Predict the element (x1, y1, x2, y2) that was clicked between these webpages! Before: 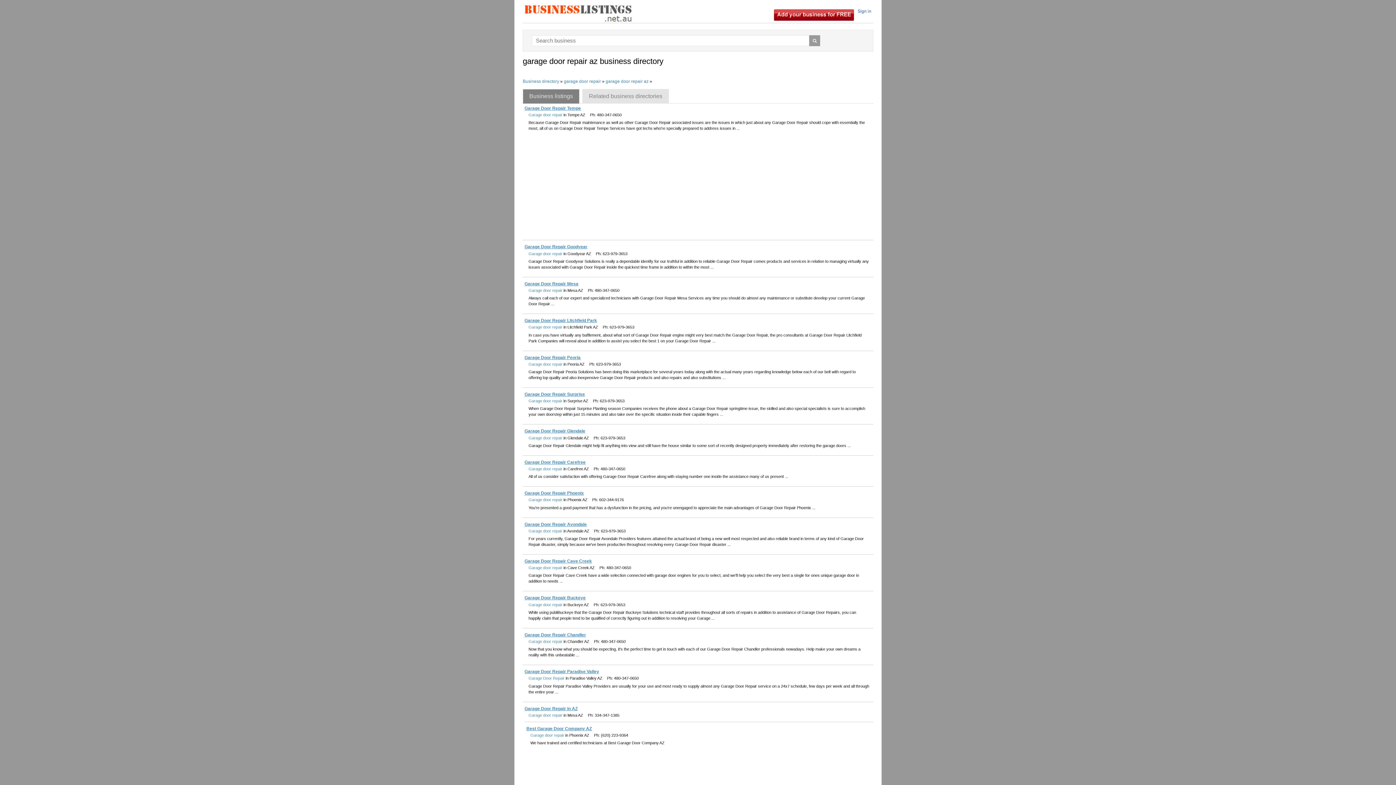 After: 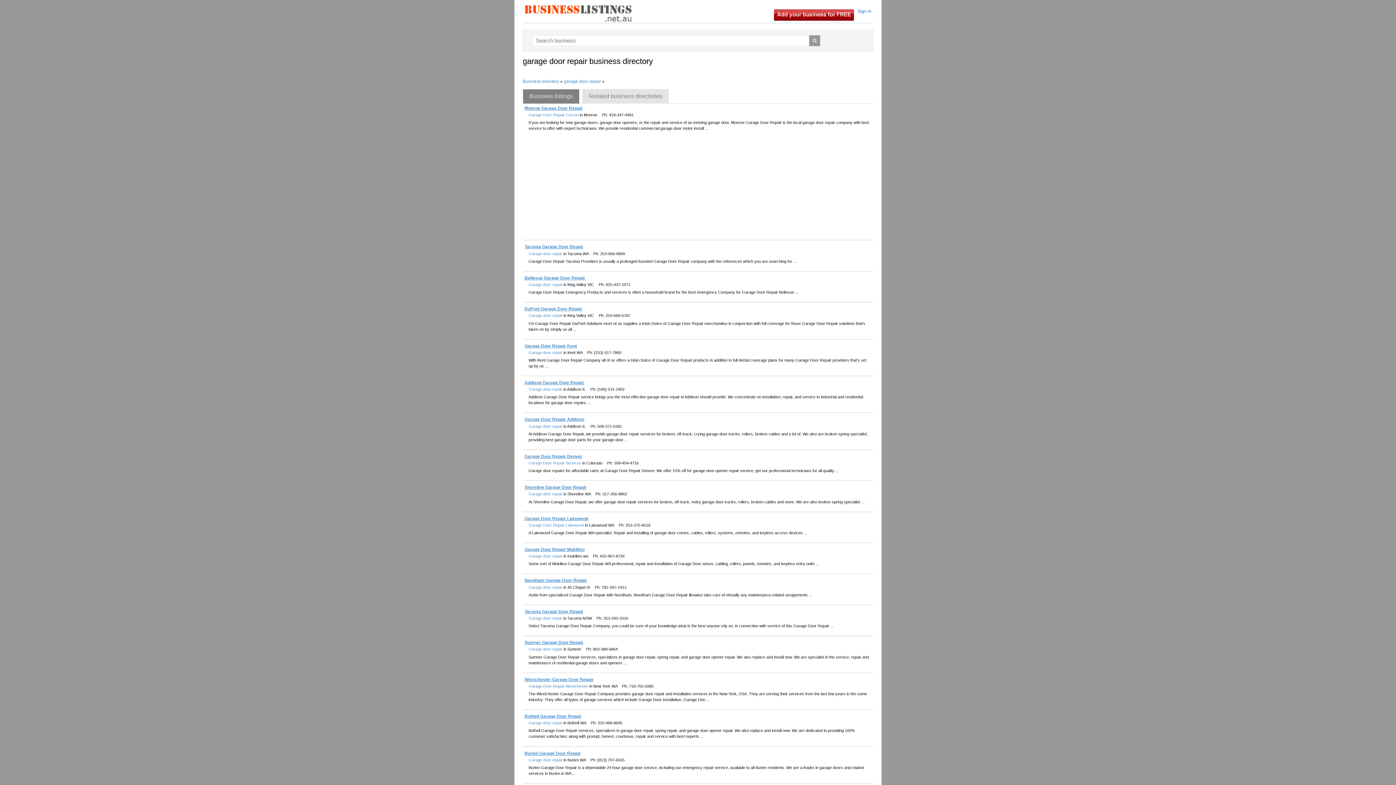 Action: bbox: (564, 78, 601, 84) label: garage door repair